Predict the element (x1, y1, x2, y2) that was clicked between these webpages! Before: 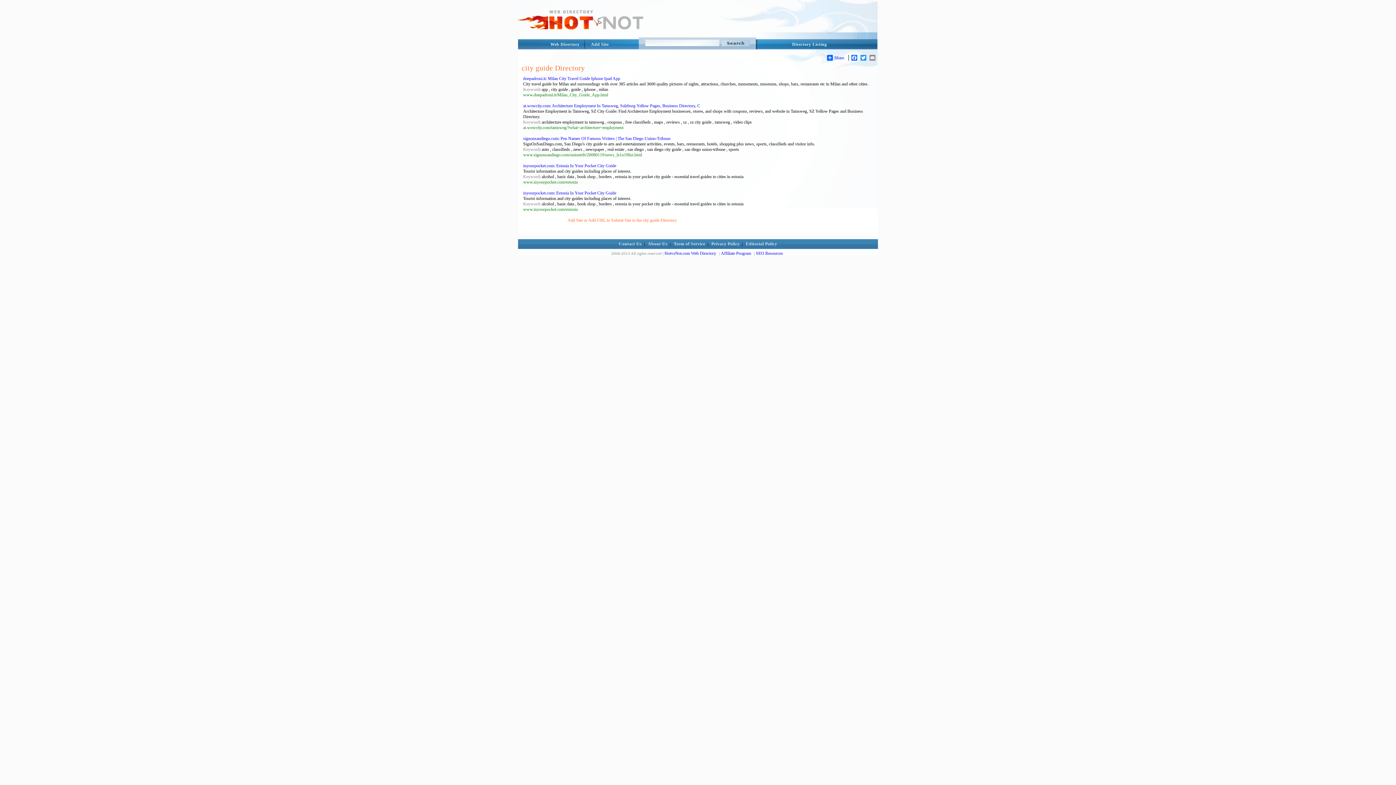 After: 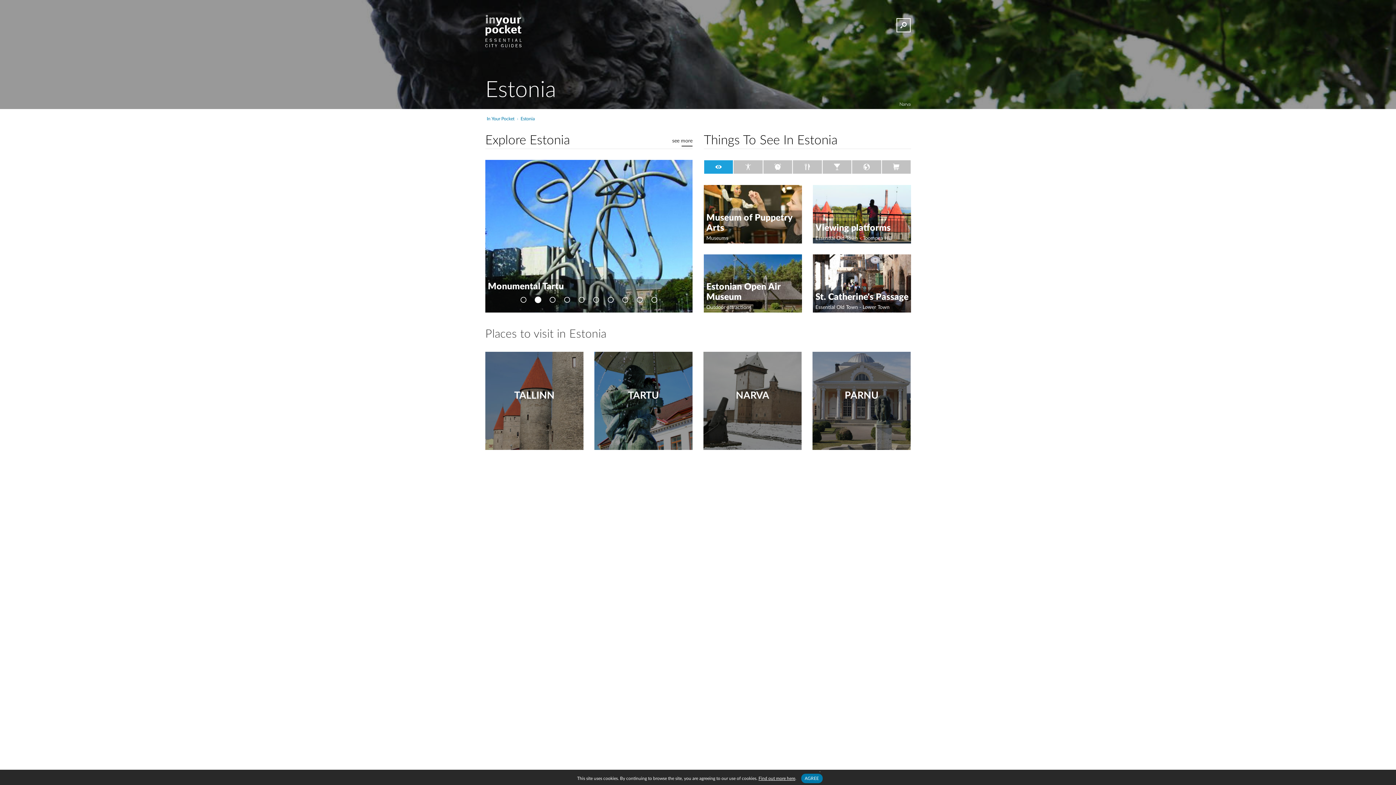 Action: bbox: (523, 163, 616, 168) label: inyourpocket.com: Estonia In Your Pocket City Guide